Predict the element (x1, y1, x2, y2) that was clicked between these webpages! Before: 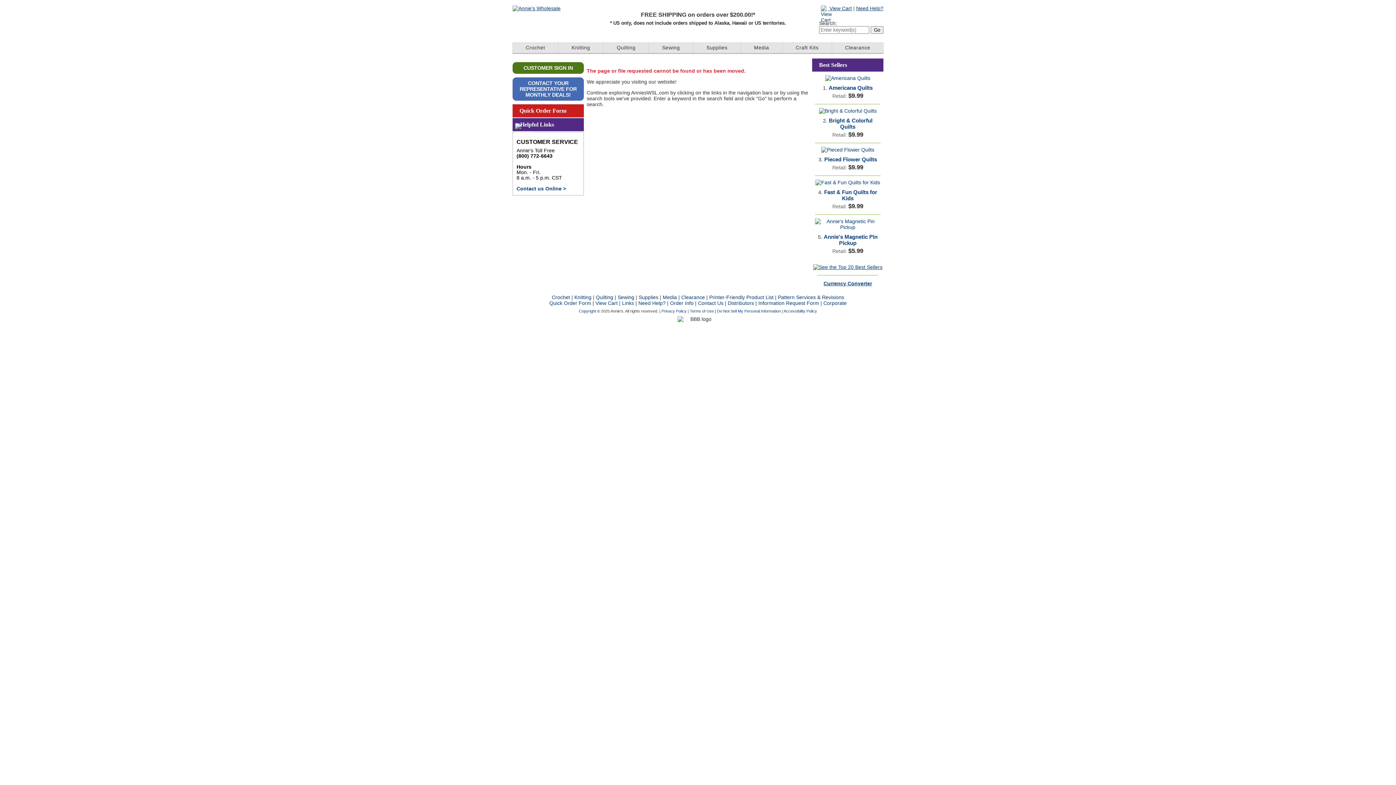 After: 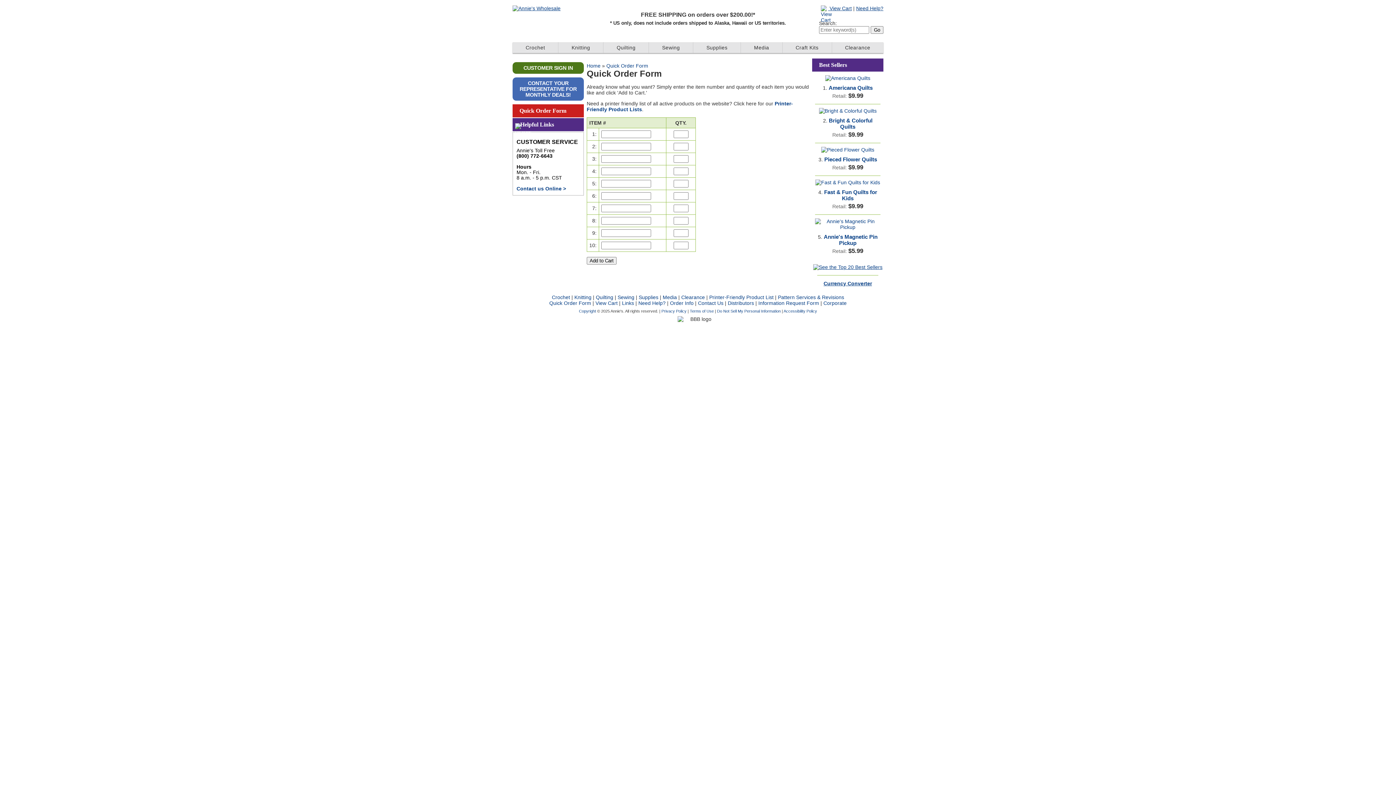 Action: label: Quick Order Form bbox: (549, 300, 591, 306)